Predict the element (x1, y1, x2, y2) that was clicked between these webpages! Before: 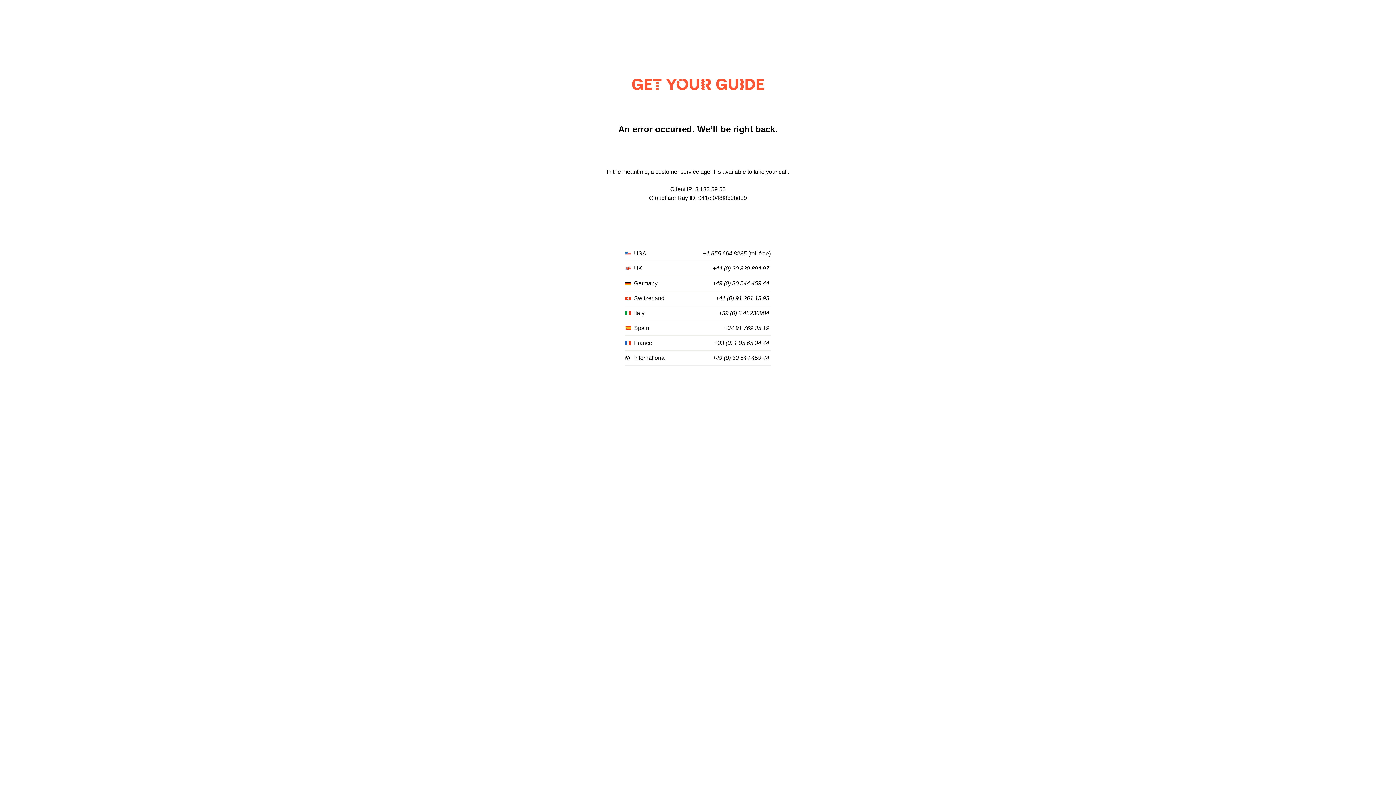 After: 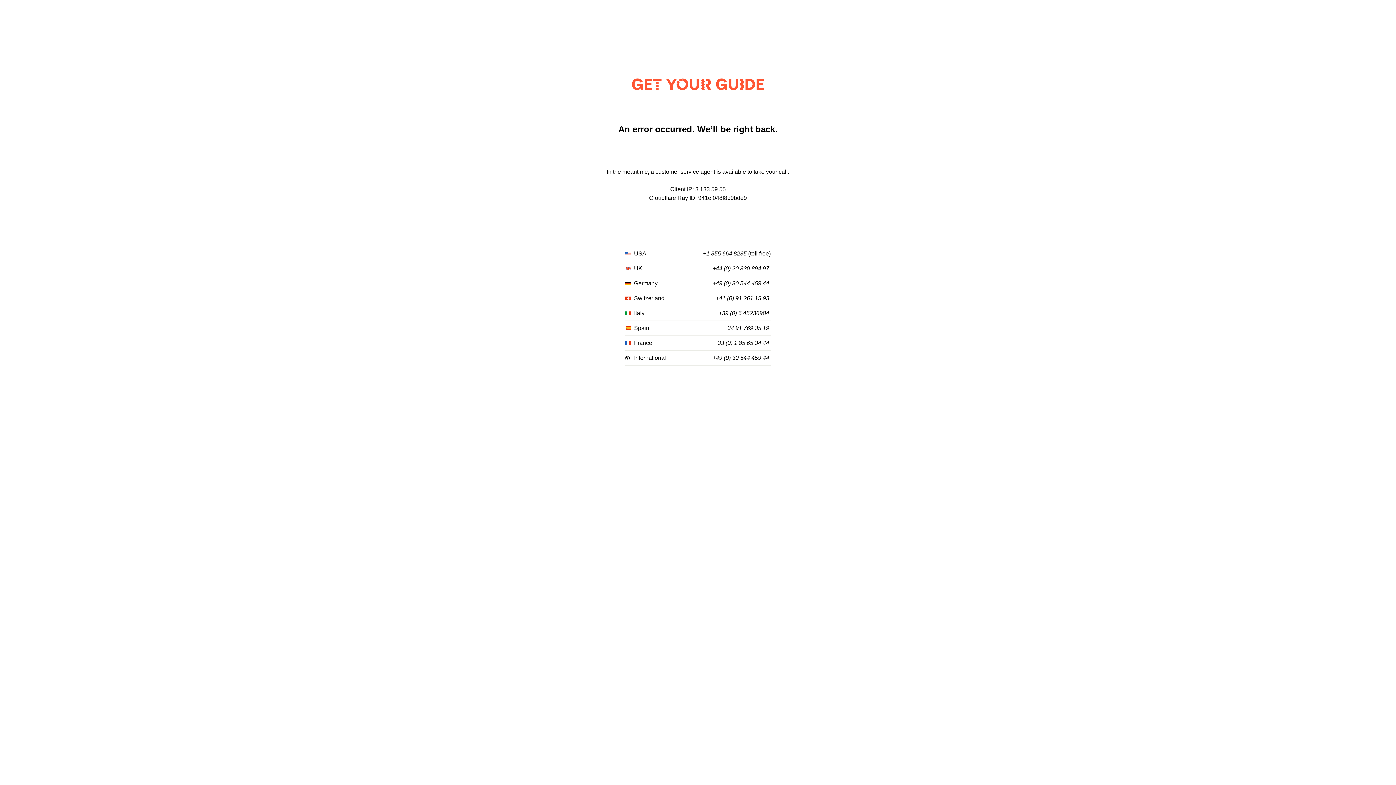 Action: label: +39 (0) 6 45236984 bbox: (718, 310, 769, 316)